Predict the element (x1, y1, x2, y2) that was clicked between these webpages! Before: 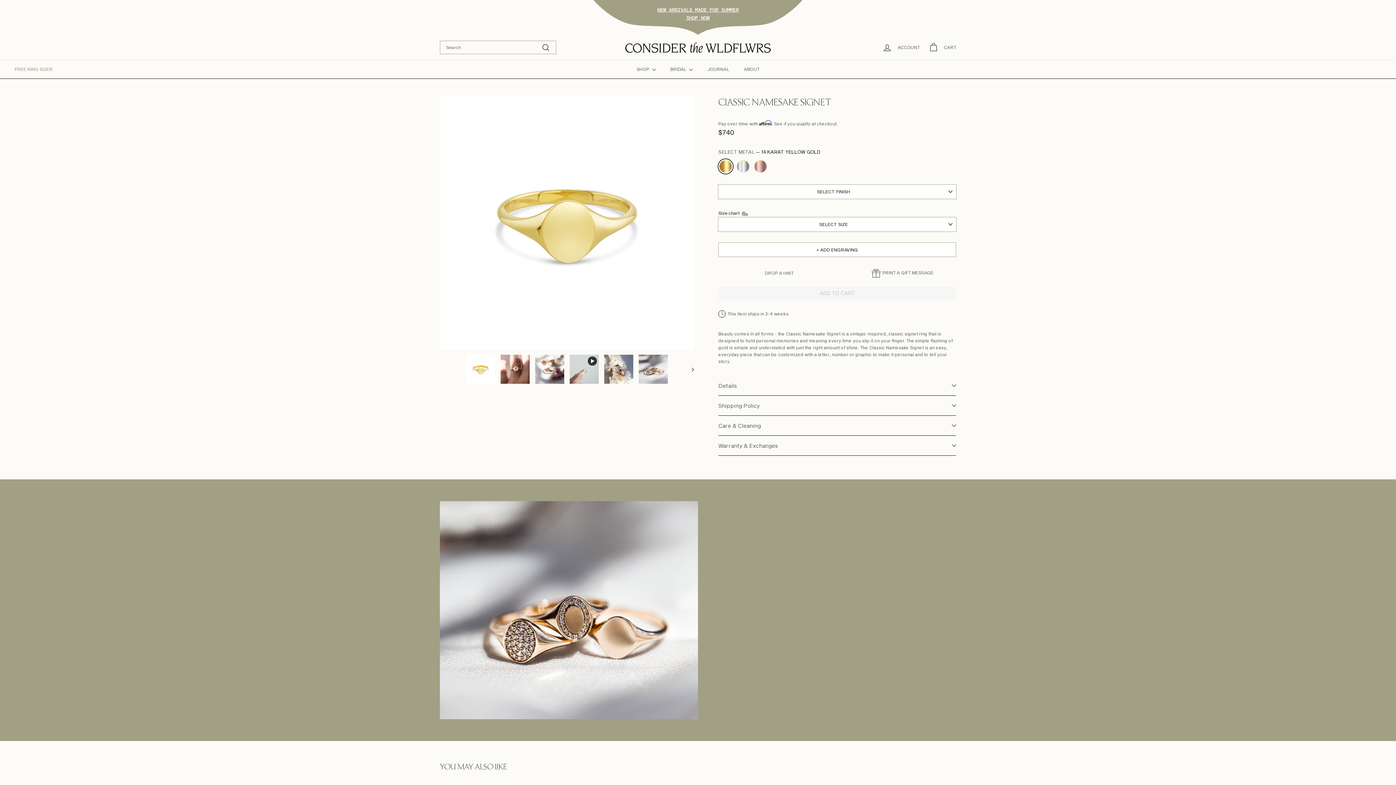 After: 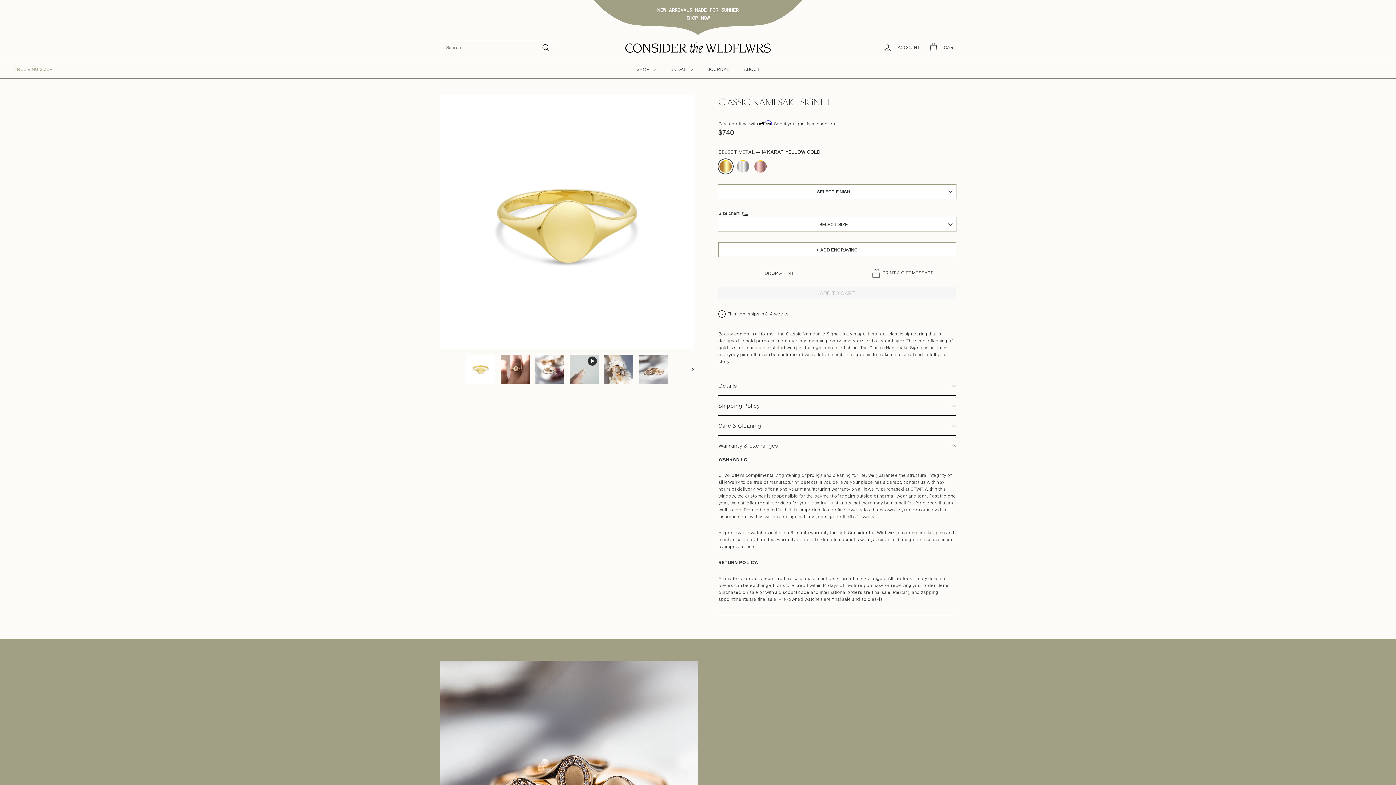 Action: label: Warranty & Exchanges bbox: (718, 435, 956, 455)